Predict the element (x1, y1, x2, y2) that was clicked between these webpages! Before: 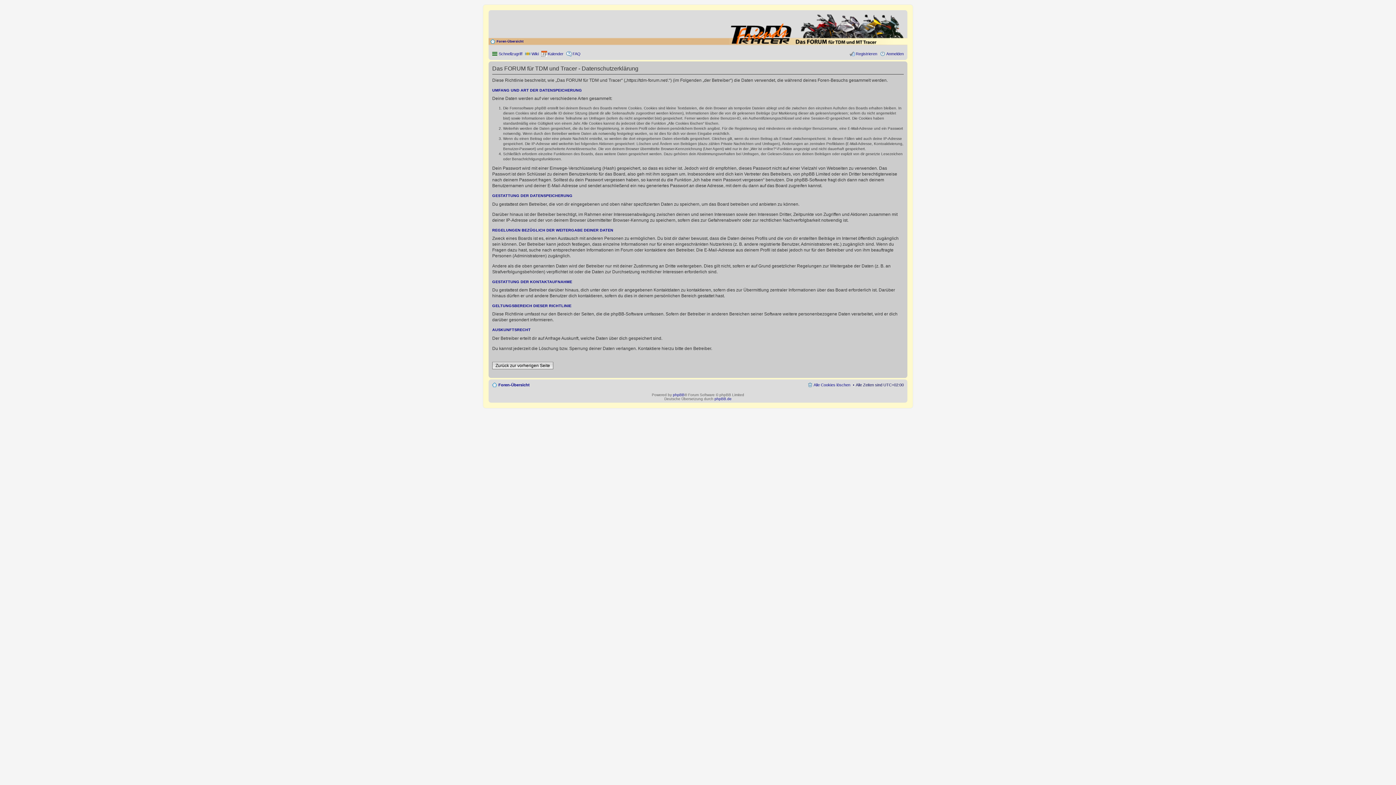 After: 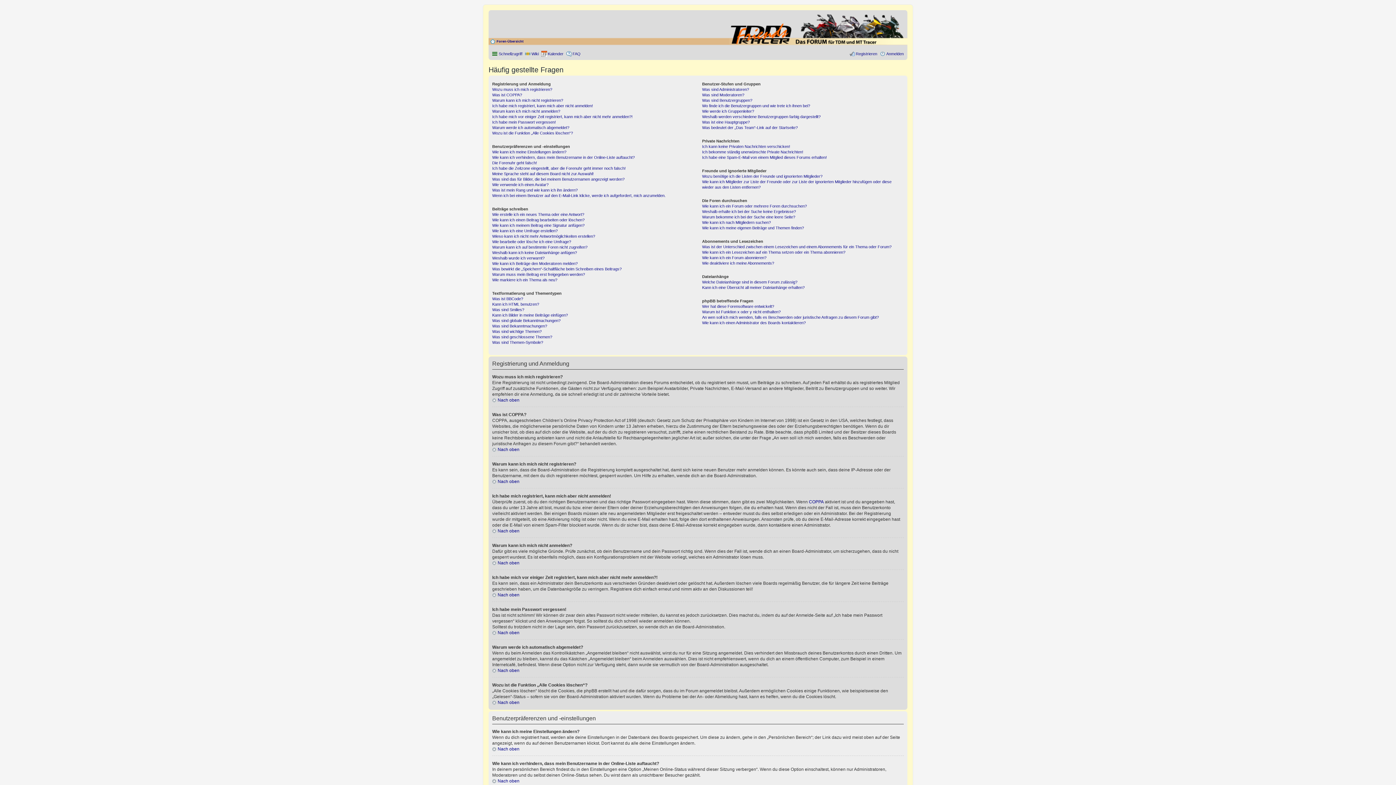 Action: bbox: (566, 49, 580, 58) label: FAQ